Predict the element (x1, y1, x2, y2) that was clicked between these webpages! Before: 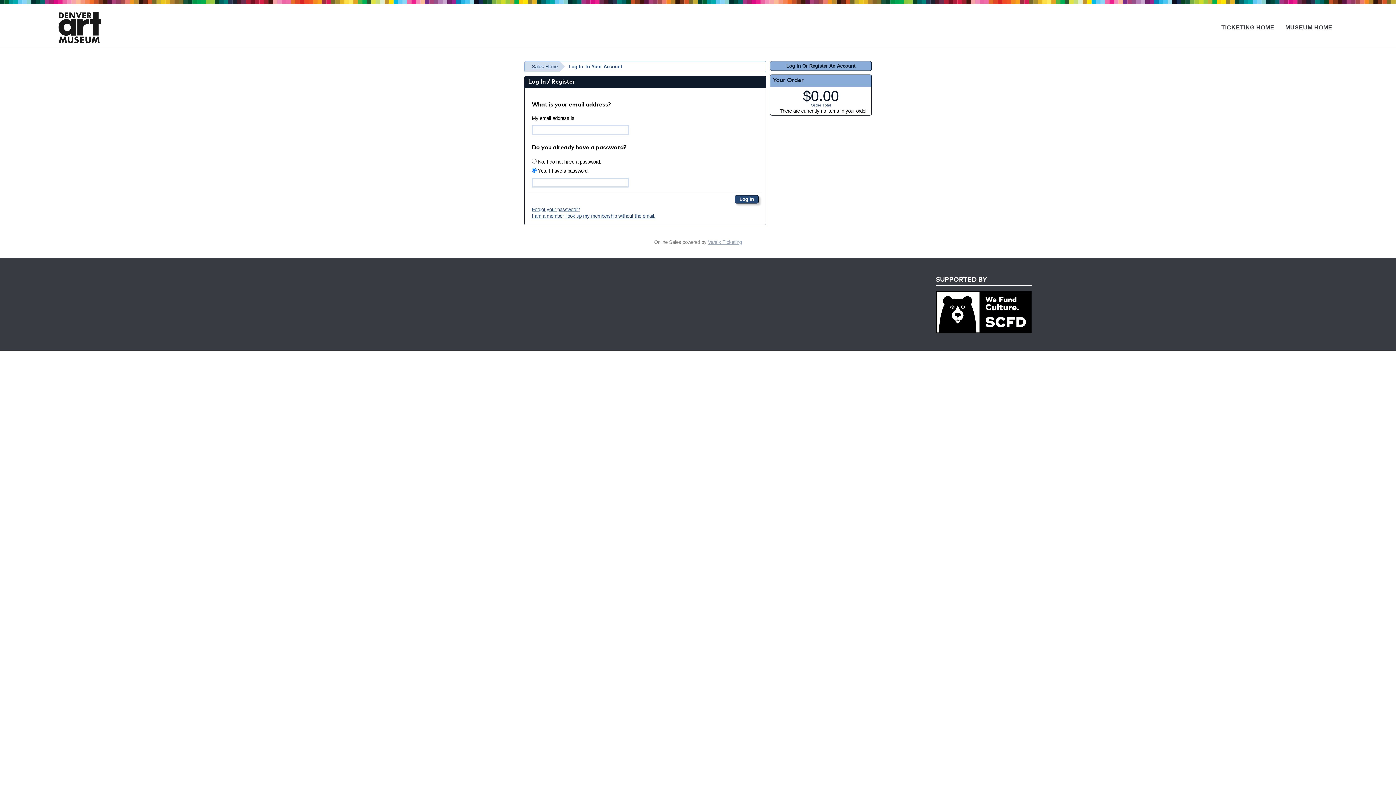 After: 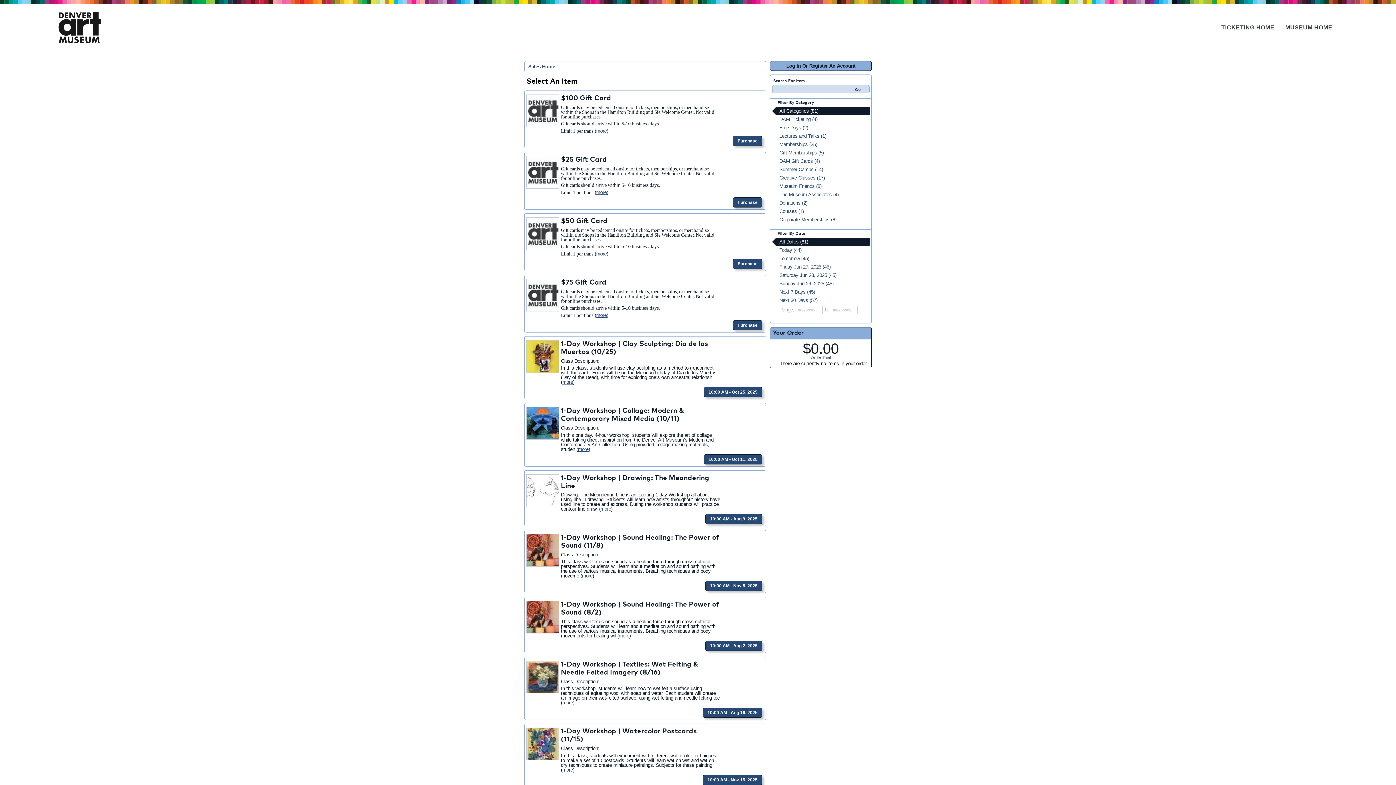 Action: bbox: (524, 61, 565, 72) label: Sales Home